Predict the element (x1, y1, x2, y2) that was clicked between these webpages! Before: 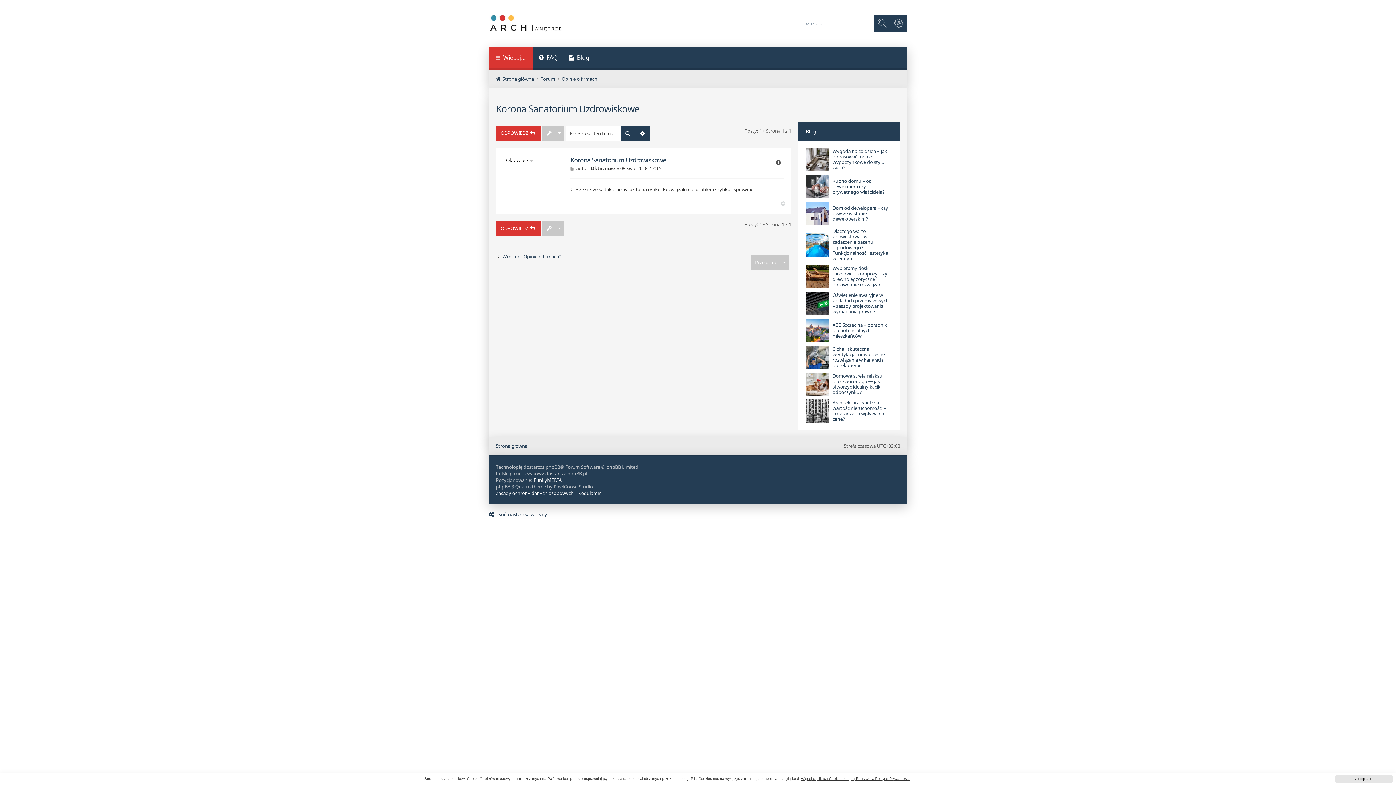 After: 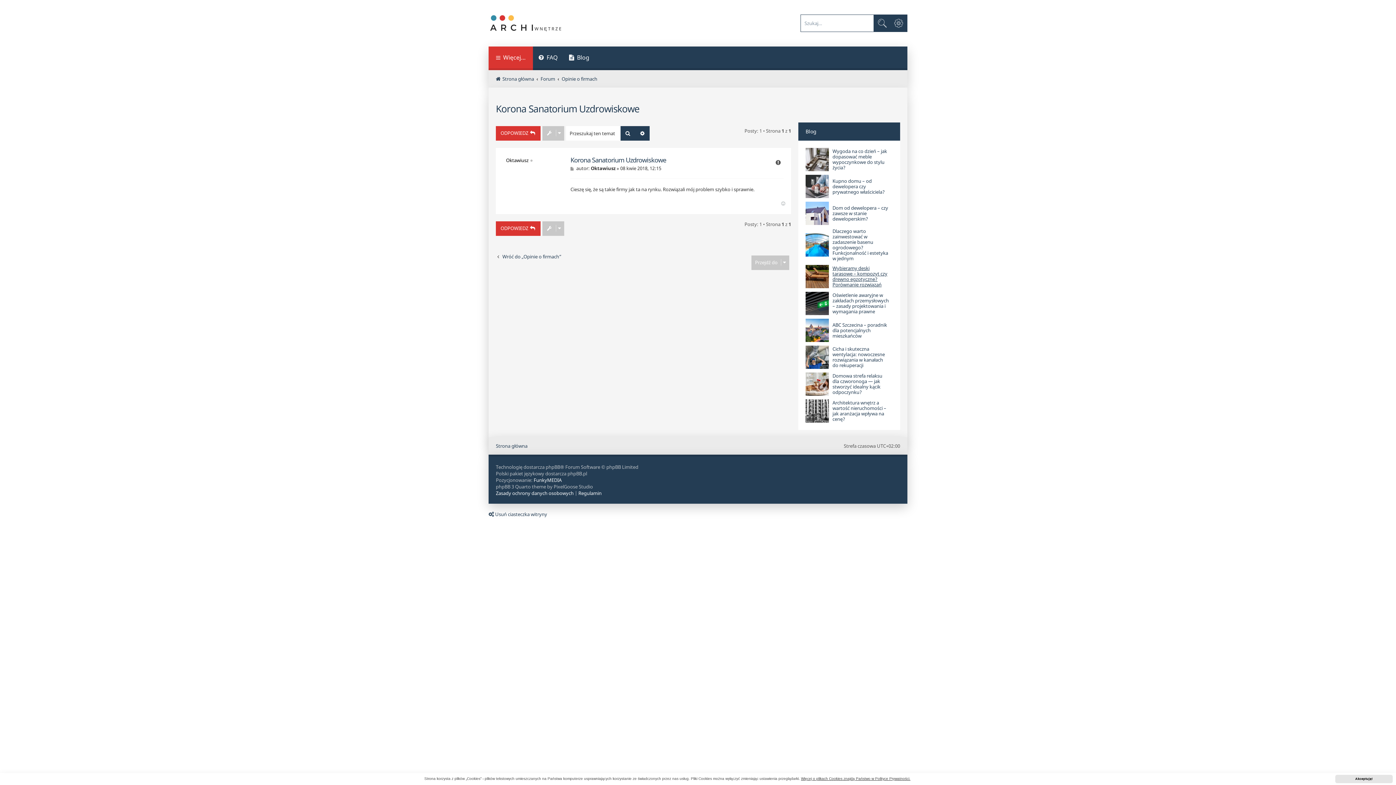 Action: label: Wybieramy deski tarasowe – kompozyt czy drewno egzotyczne? Porównanie rozwiązań bbox: (832, 265, 889, 287)